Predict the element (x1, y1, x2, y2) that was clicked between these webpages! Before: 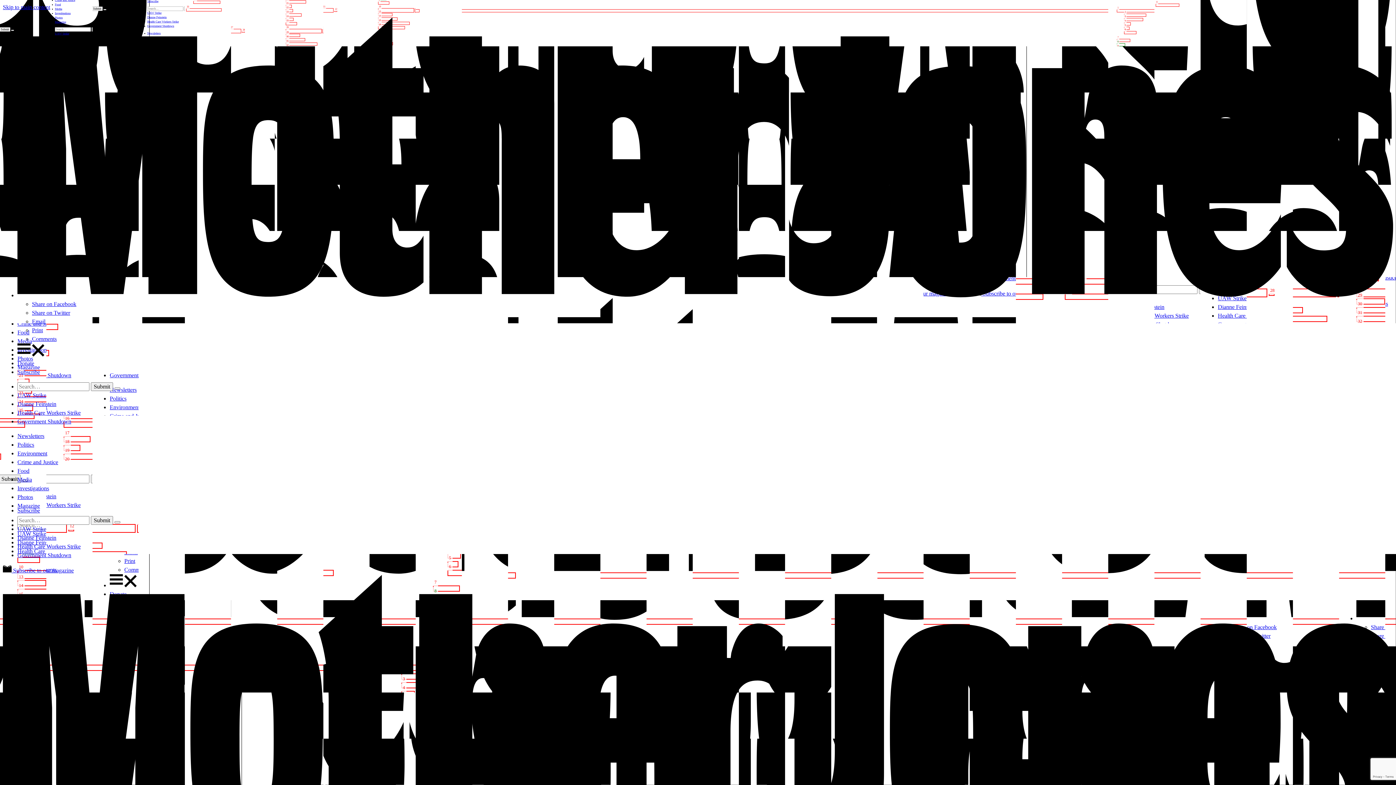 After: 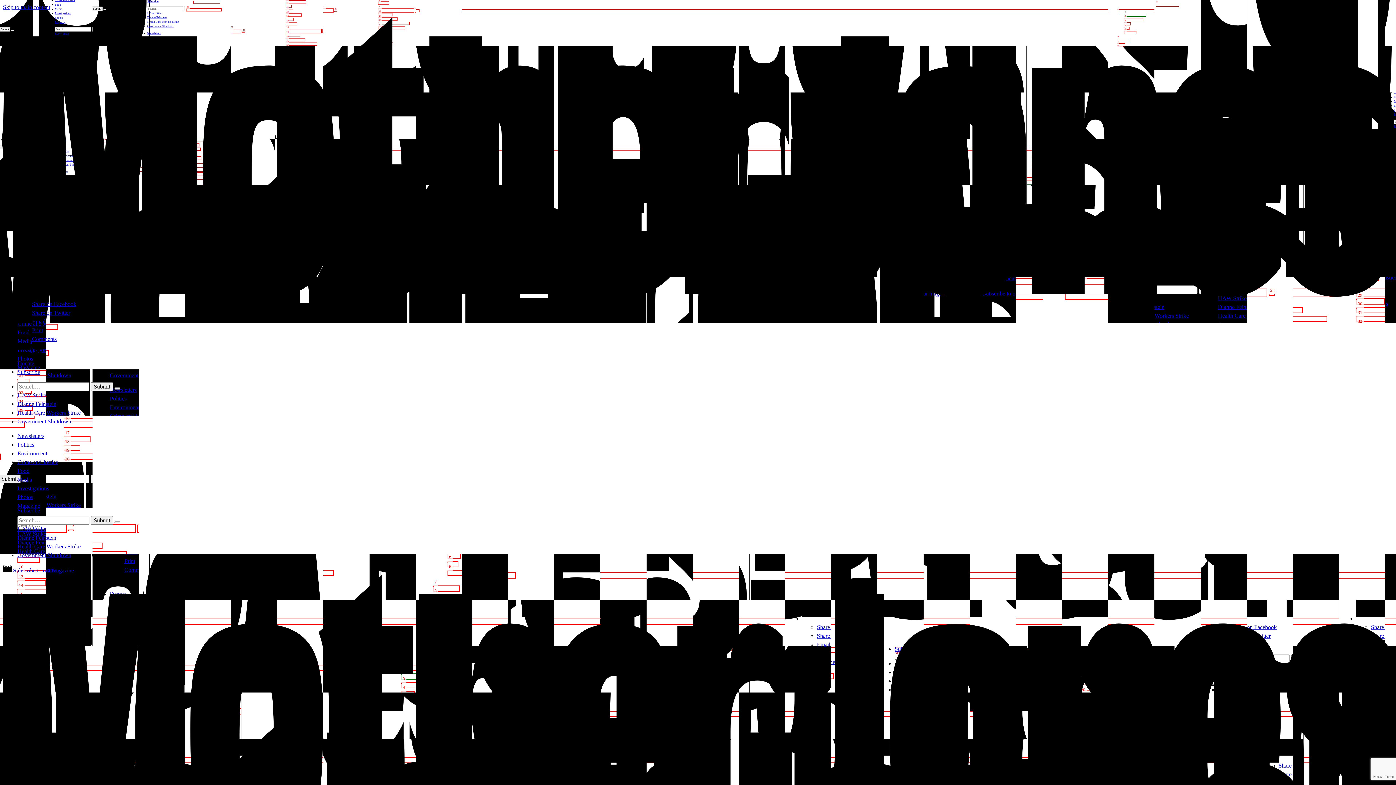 Action: label: Donate bbox: (17, 360, 34, 366)